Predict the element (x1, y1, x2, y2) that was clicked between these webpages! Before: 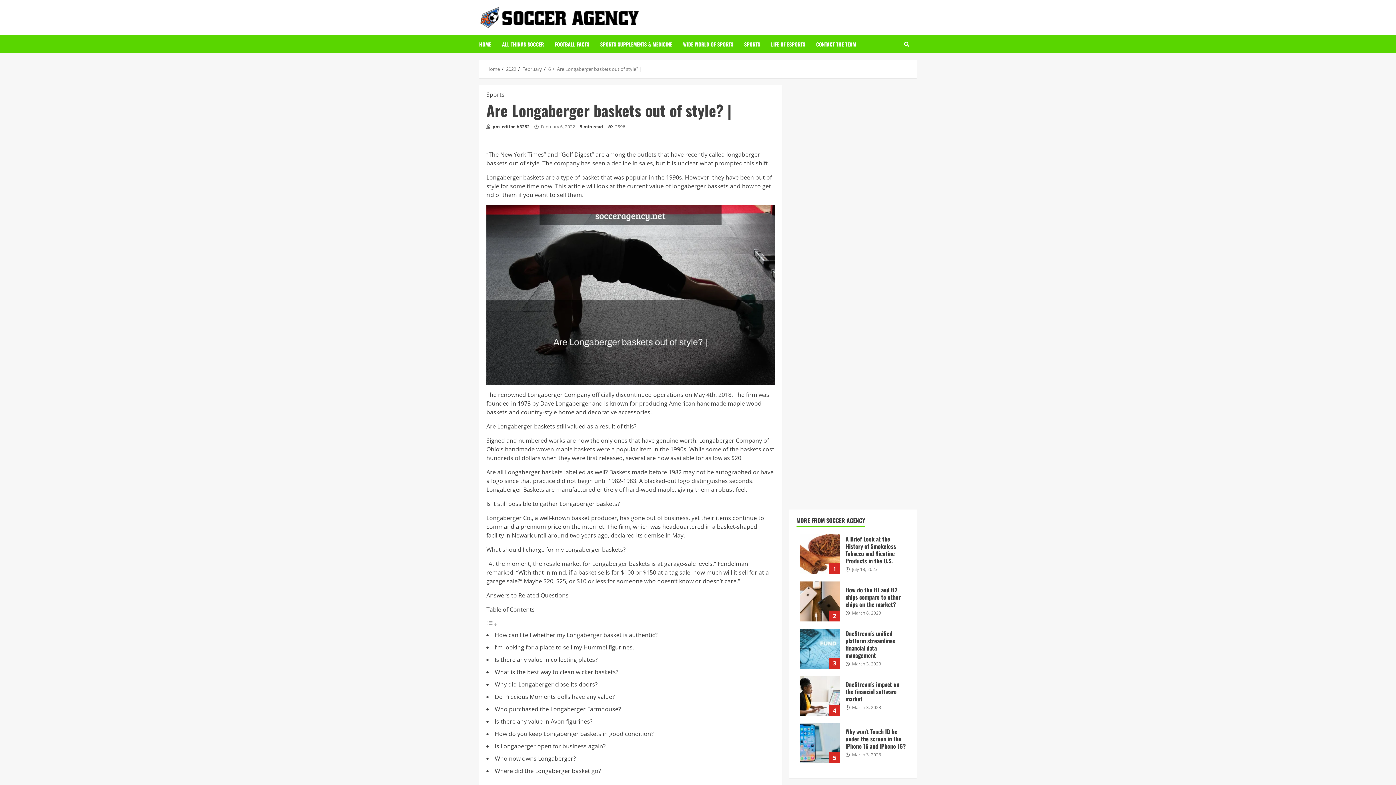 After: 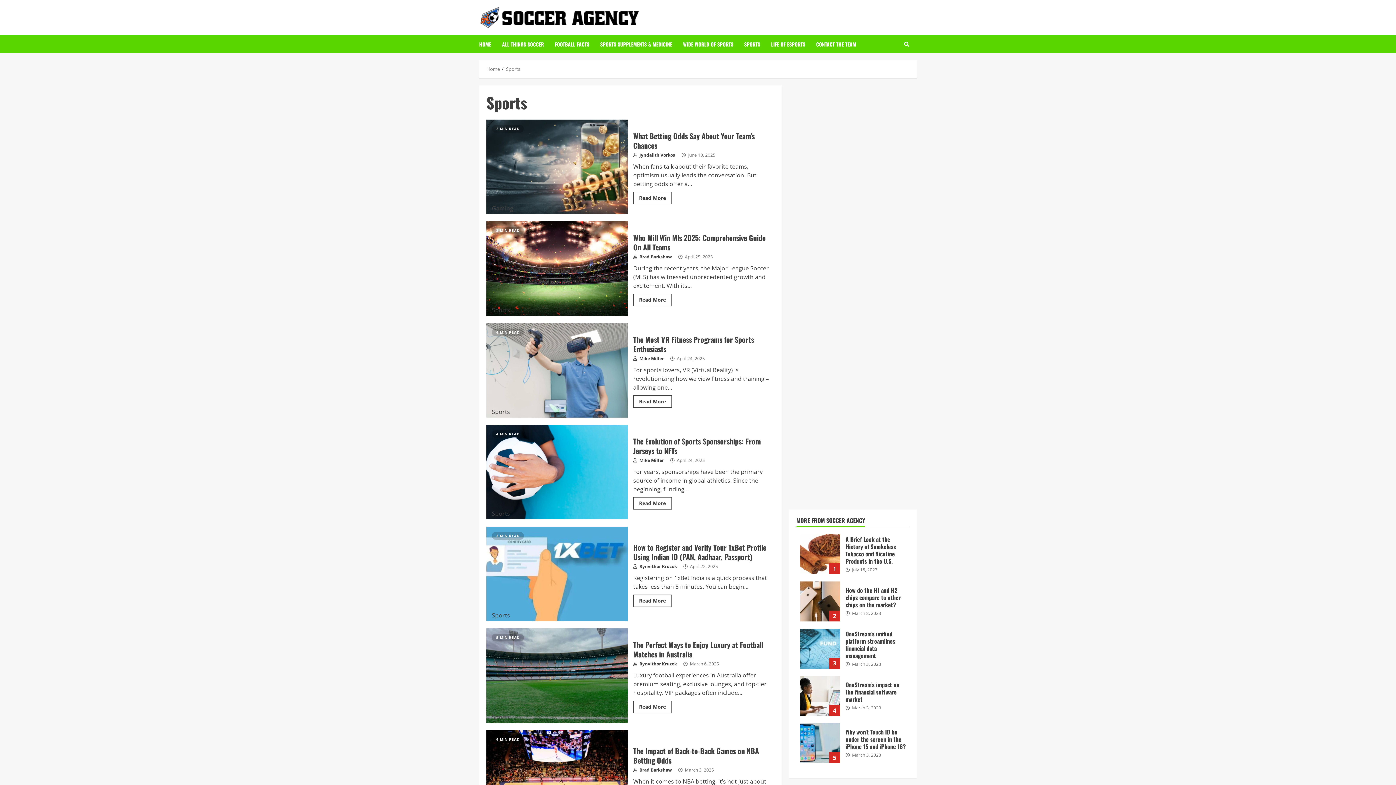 Action: label: Sports bbox: (486, 90, 504, 98)